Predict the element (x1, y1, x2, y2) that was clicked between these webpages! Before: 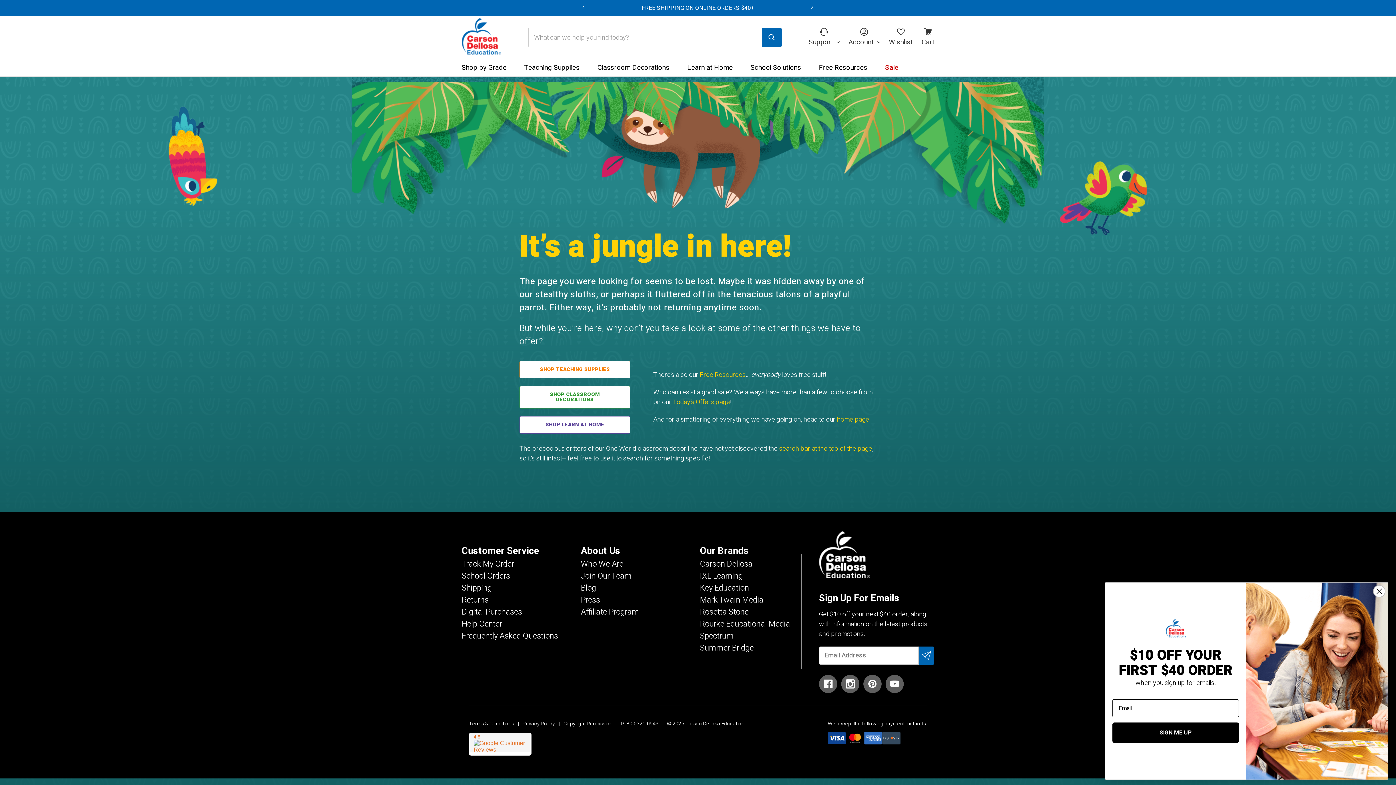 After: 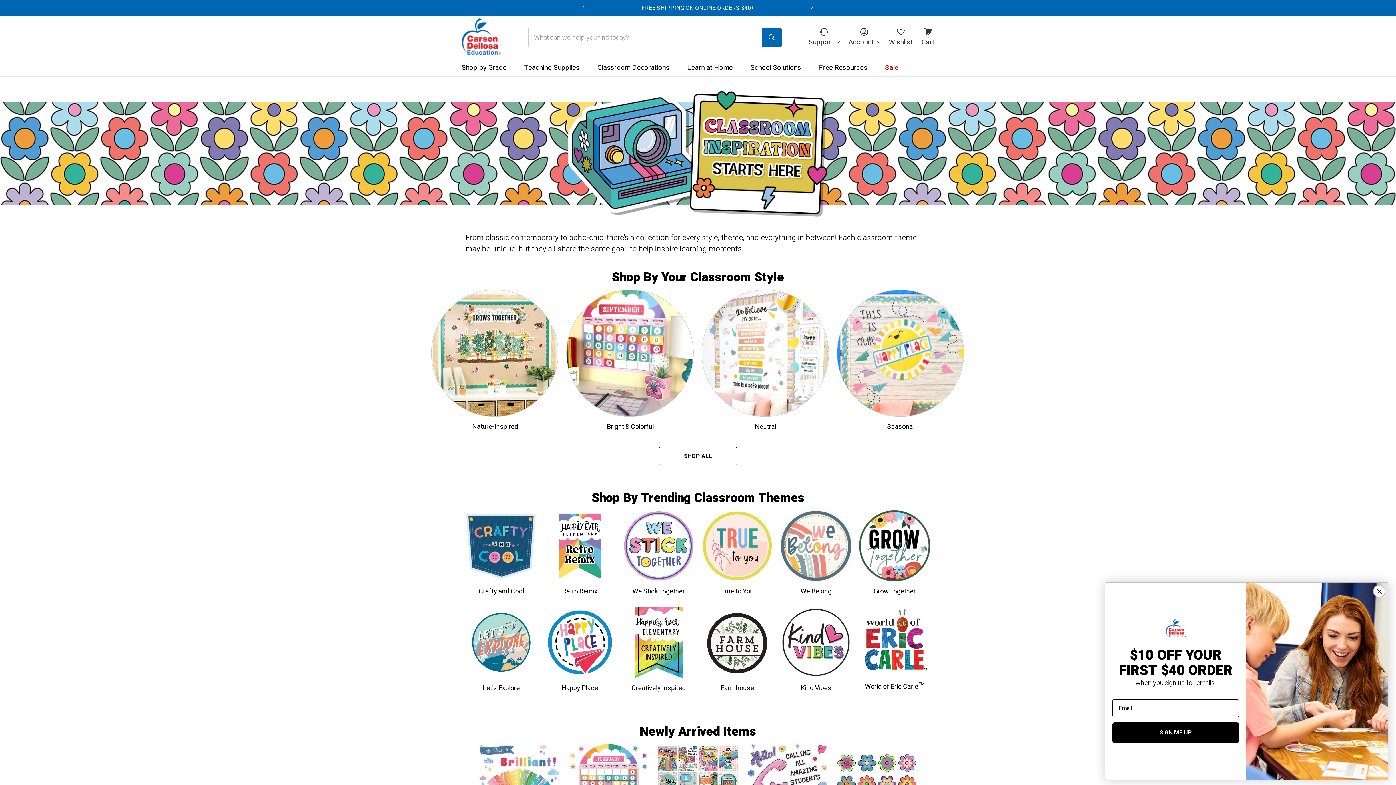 Action: label: SHOP CLASSROOM DECORATIONS bbox: (519, 386, 630, 408)